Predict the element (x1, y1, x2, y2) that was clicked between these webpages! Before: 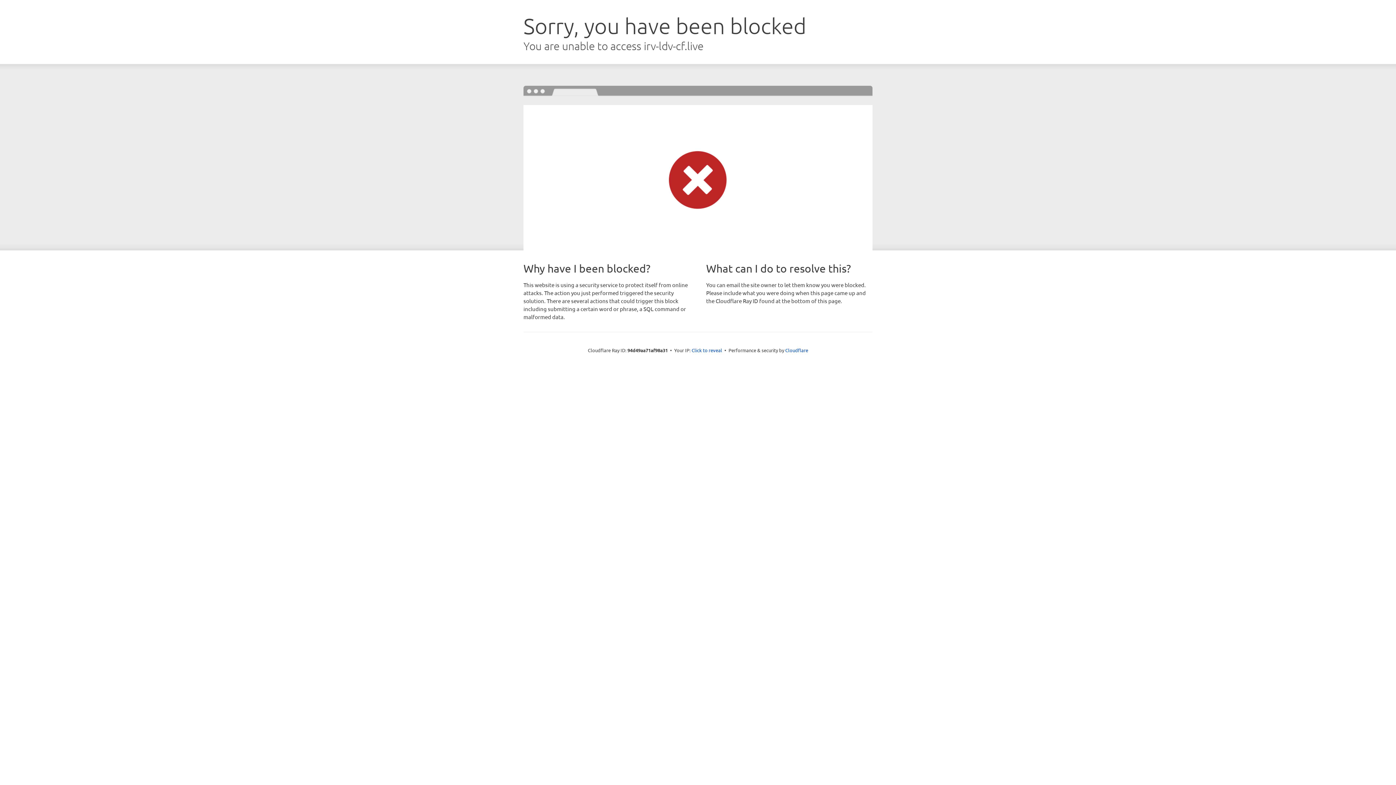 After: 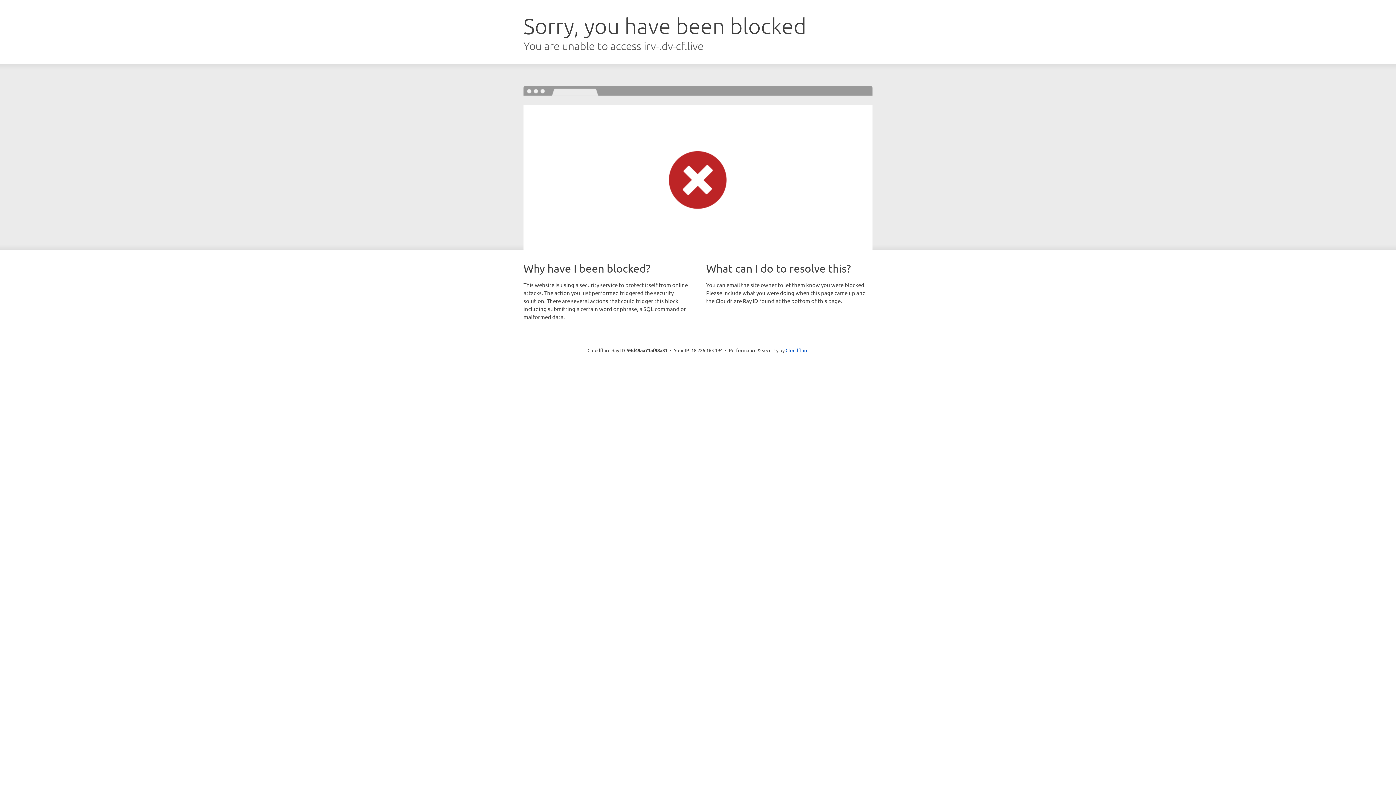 Action: bbox: (691, 346, 722, 353) label: Click to reveal